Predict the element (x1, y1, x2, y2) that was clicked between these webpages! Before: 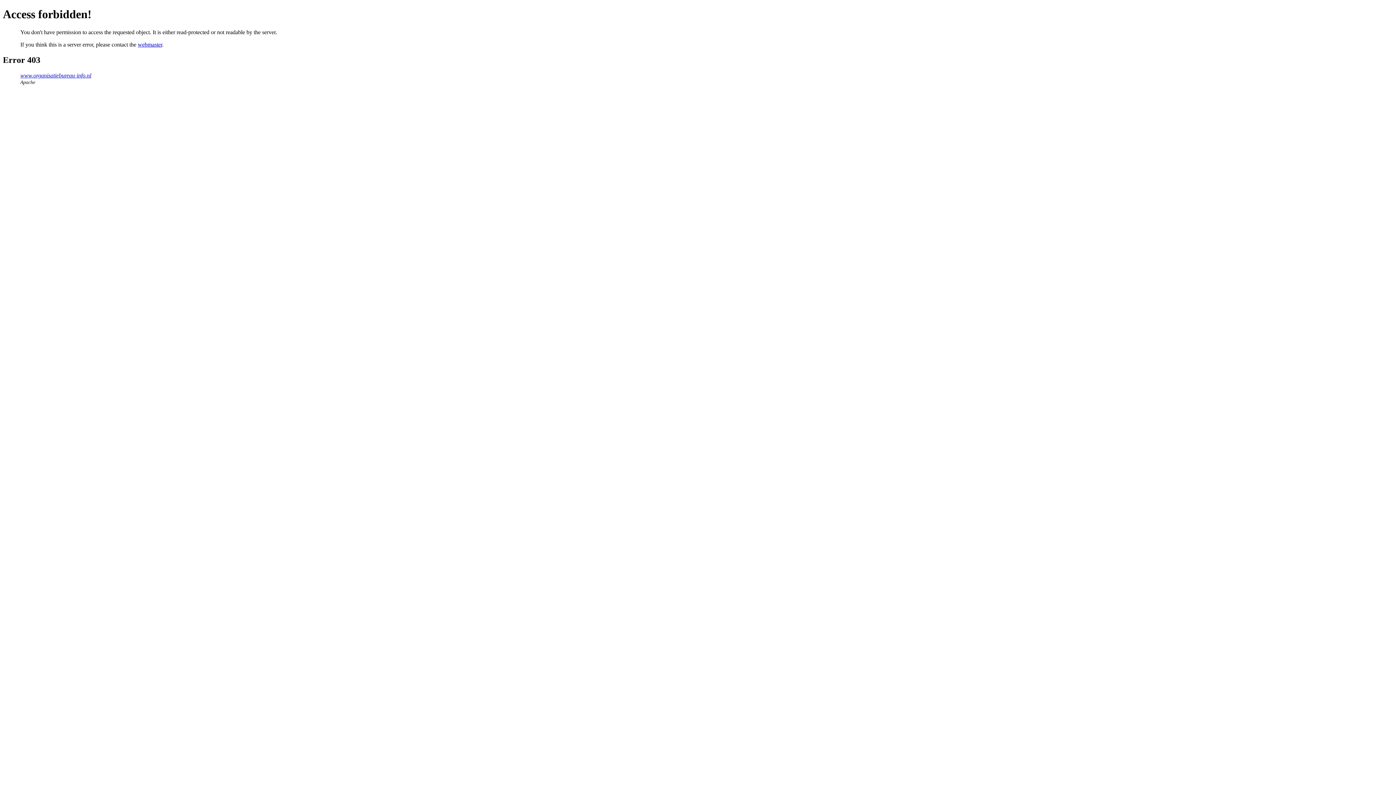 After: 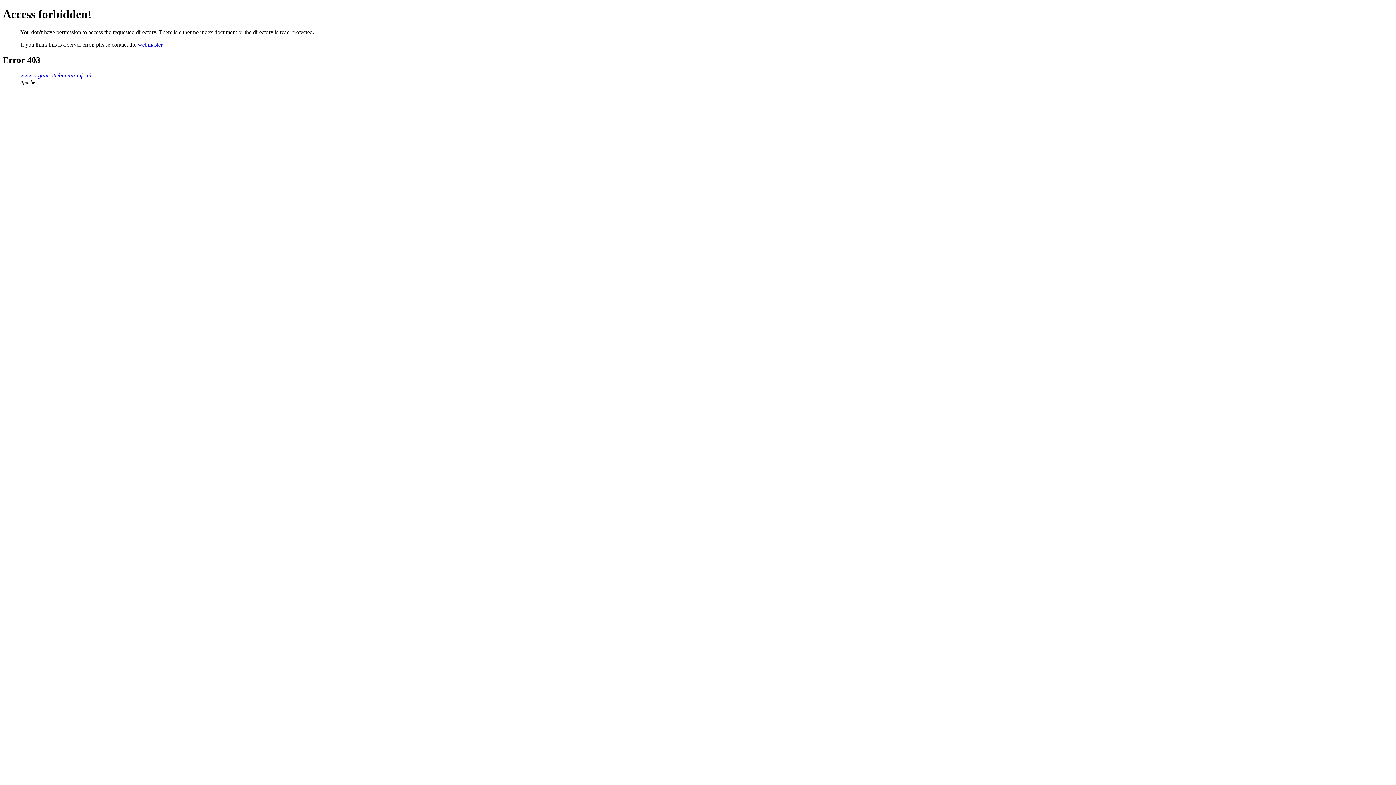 Action: label: www.organisatiebureau-info.nl bbox: (20, 72, 91, 78)